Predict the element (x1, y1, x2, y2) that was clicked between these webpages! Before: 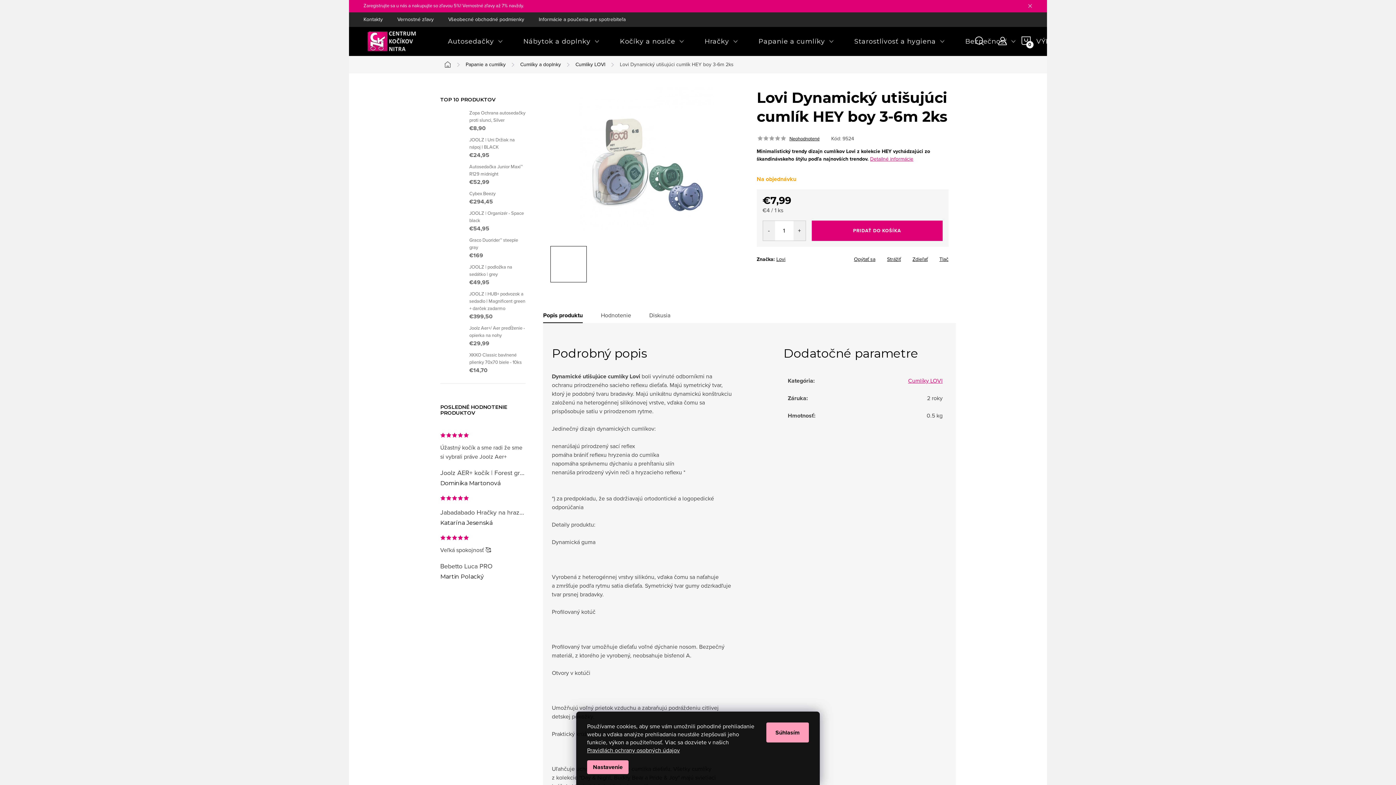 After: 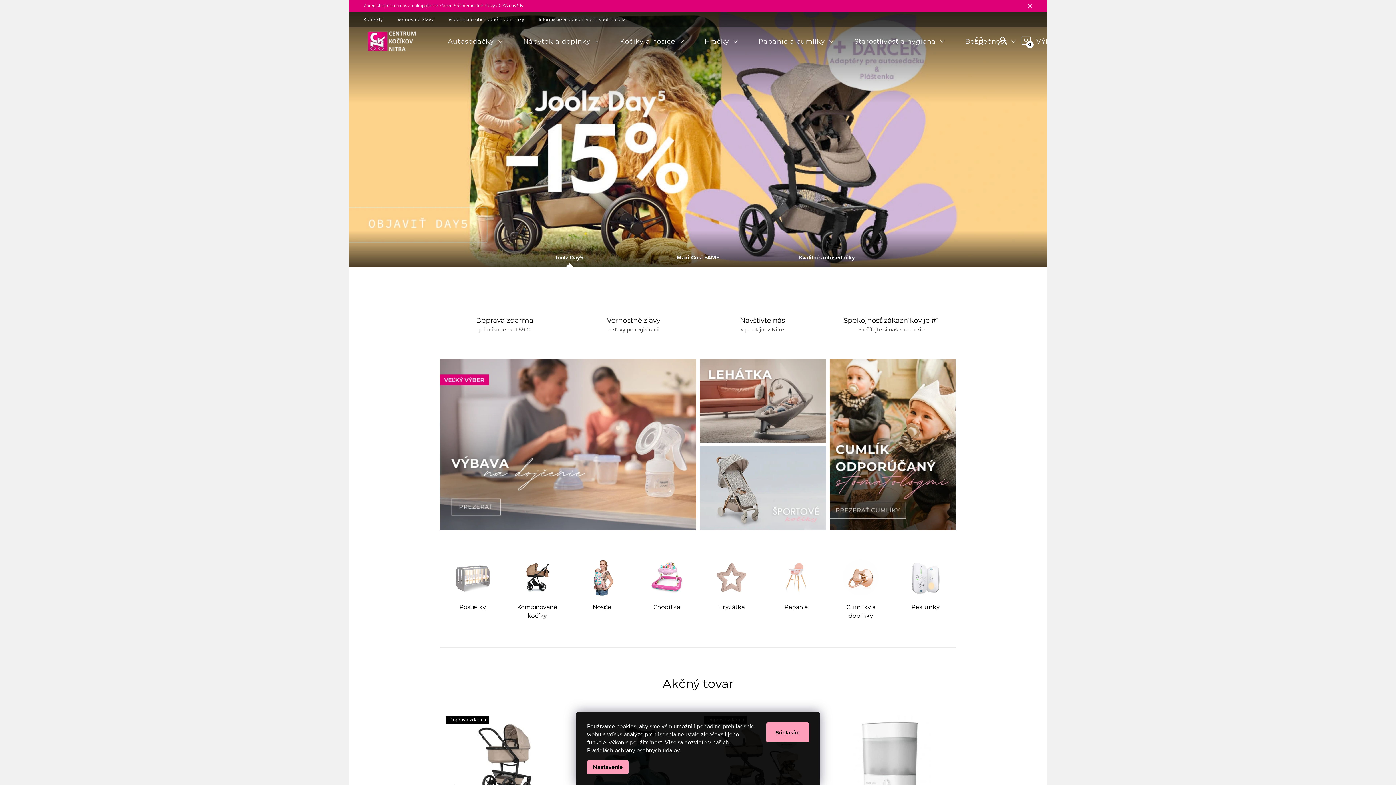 Action: label: Domov bbox: (440, 61, 458, 67)